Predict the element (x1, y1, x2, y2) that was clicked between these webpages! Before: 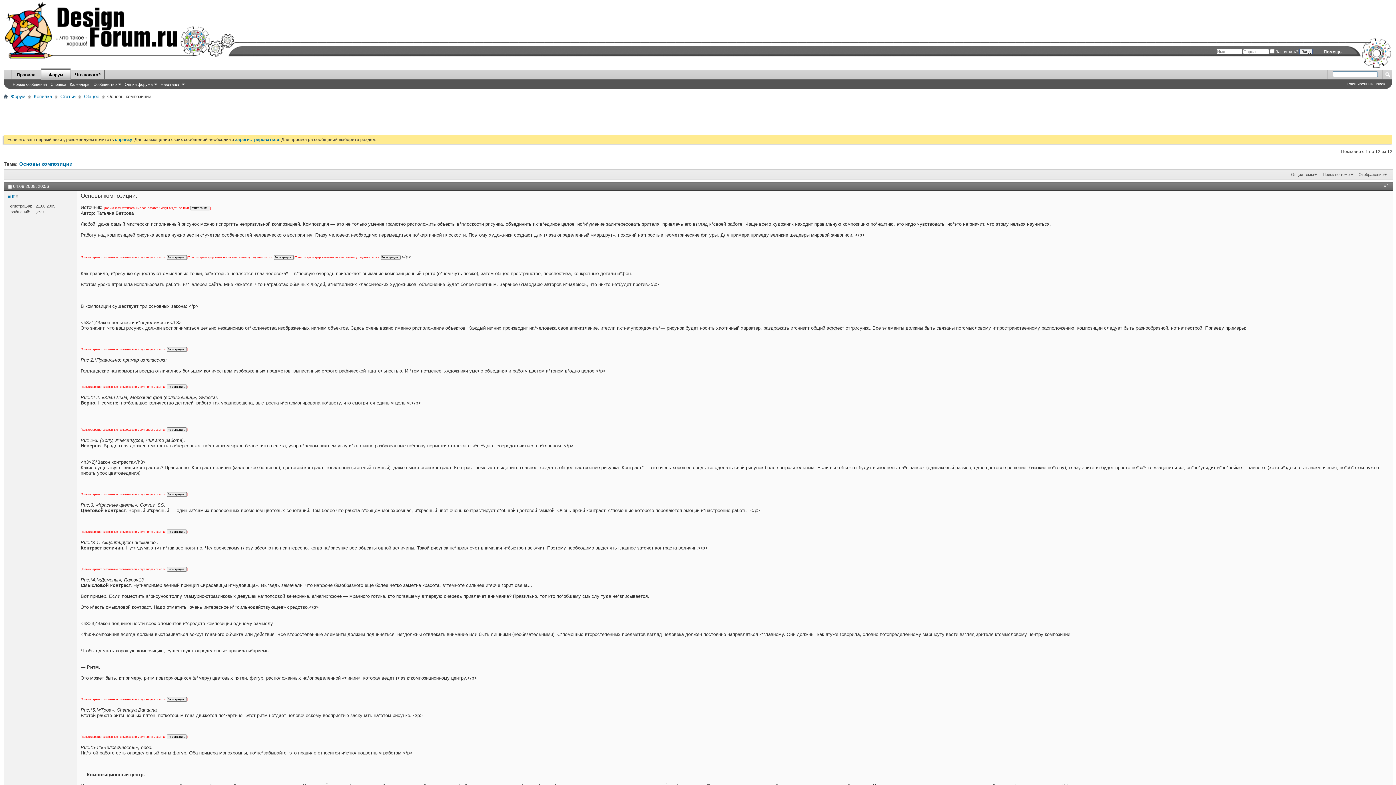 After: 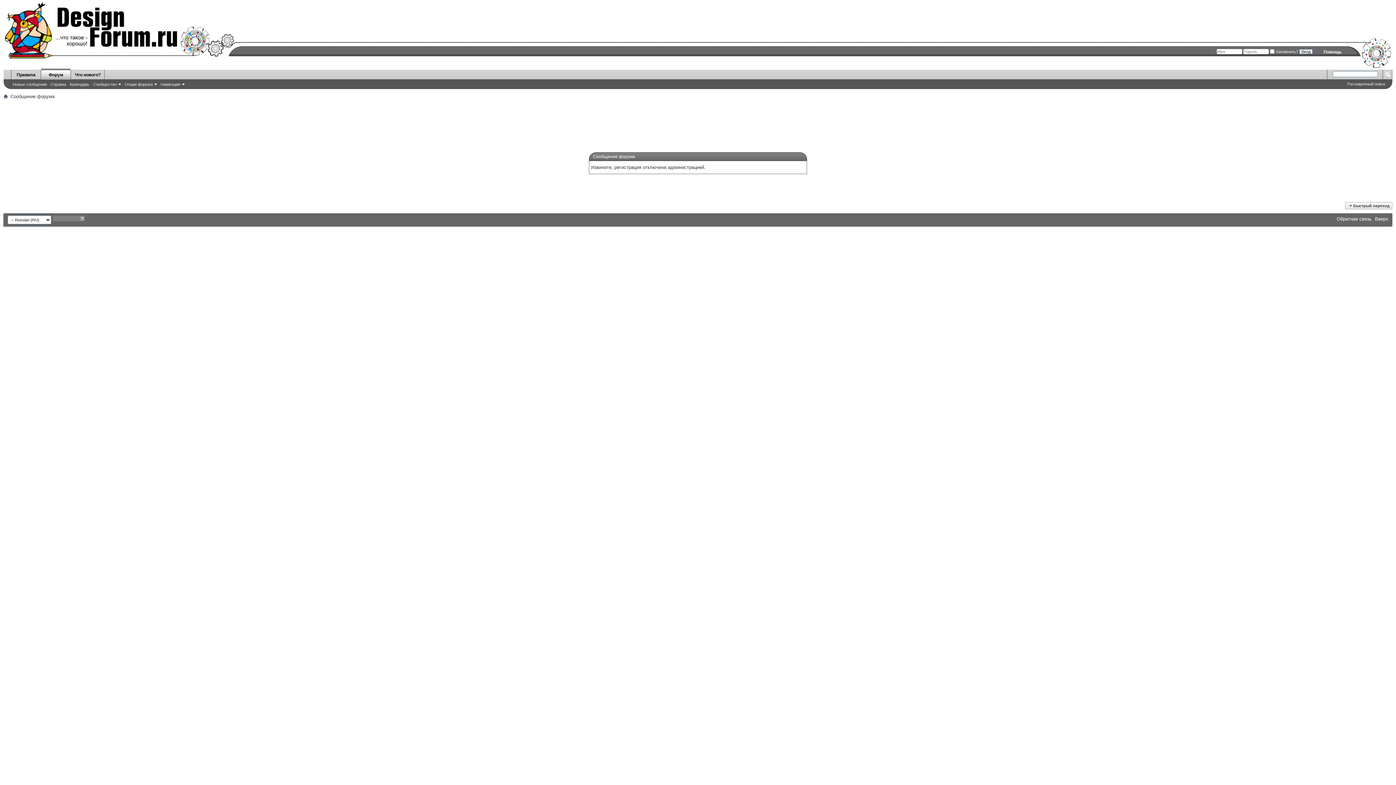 Action: bbox: (166, 698, 186, 701)